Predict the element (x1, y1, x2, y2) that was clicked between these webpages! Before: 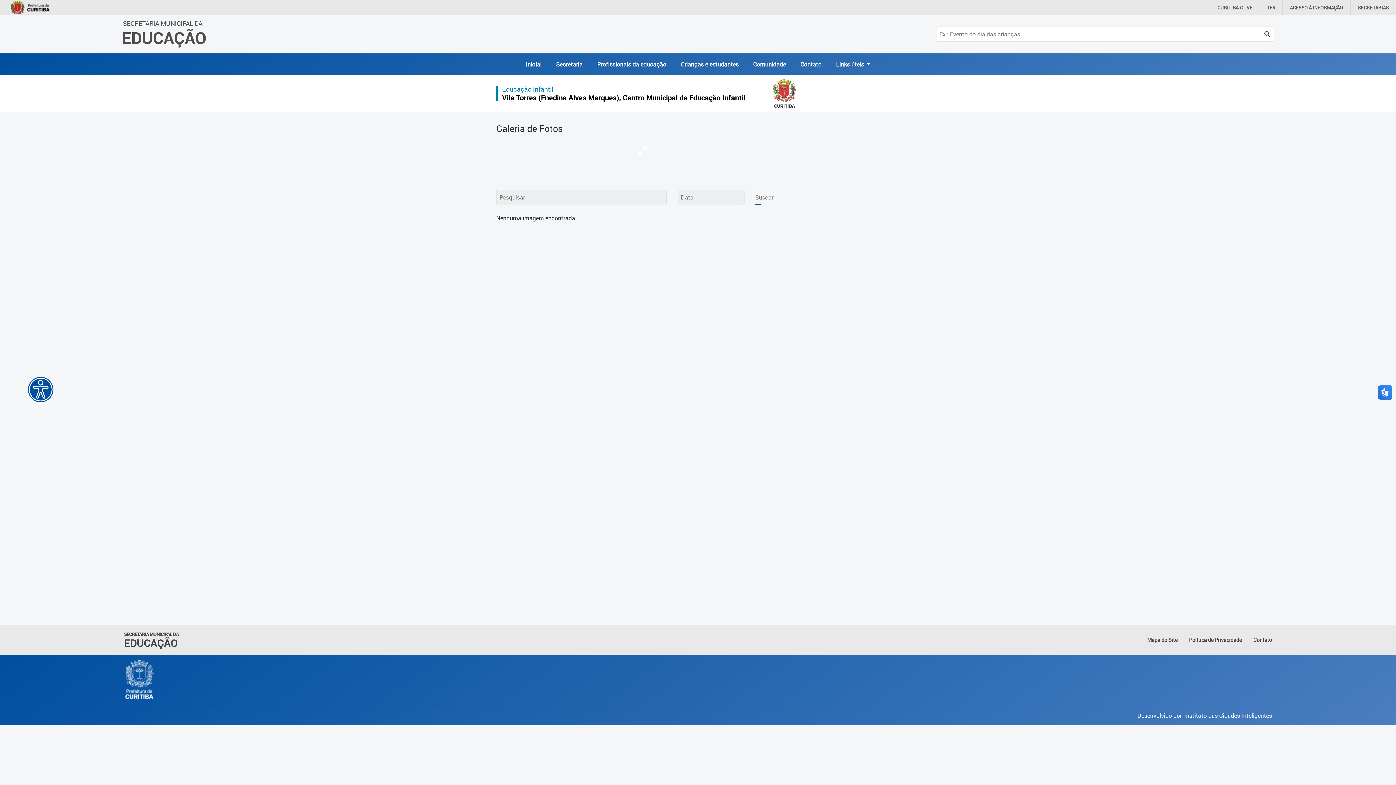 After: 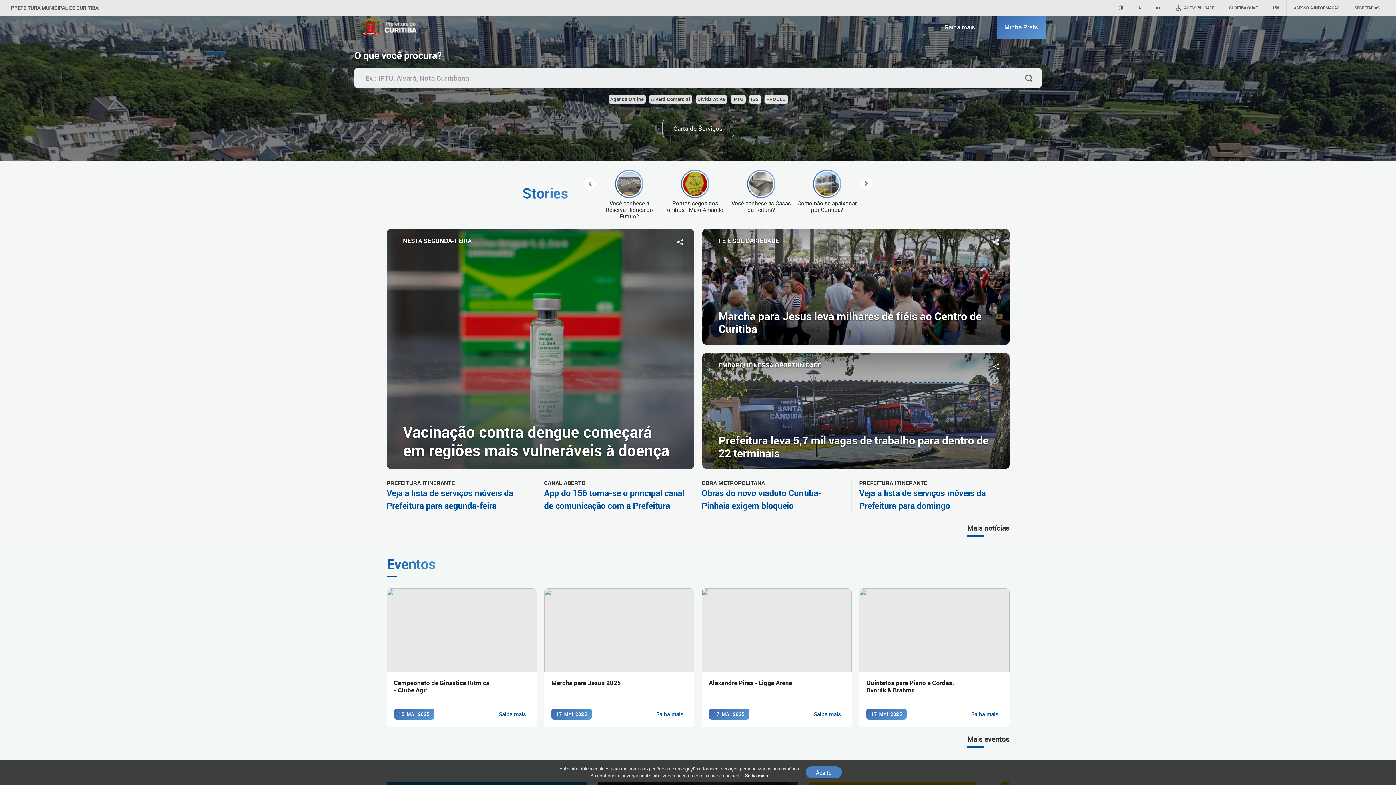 Action: bbox: (10, 0, 55, 14)